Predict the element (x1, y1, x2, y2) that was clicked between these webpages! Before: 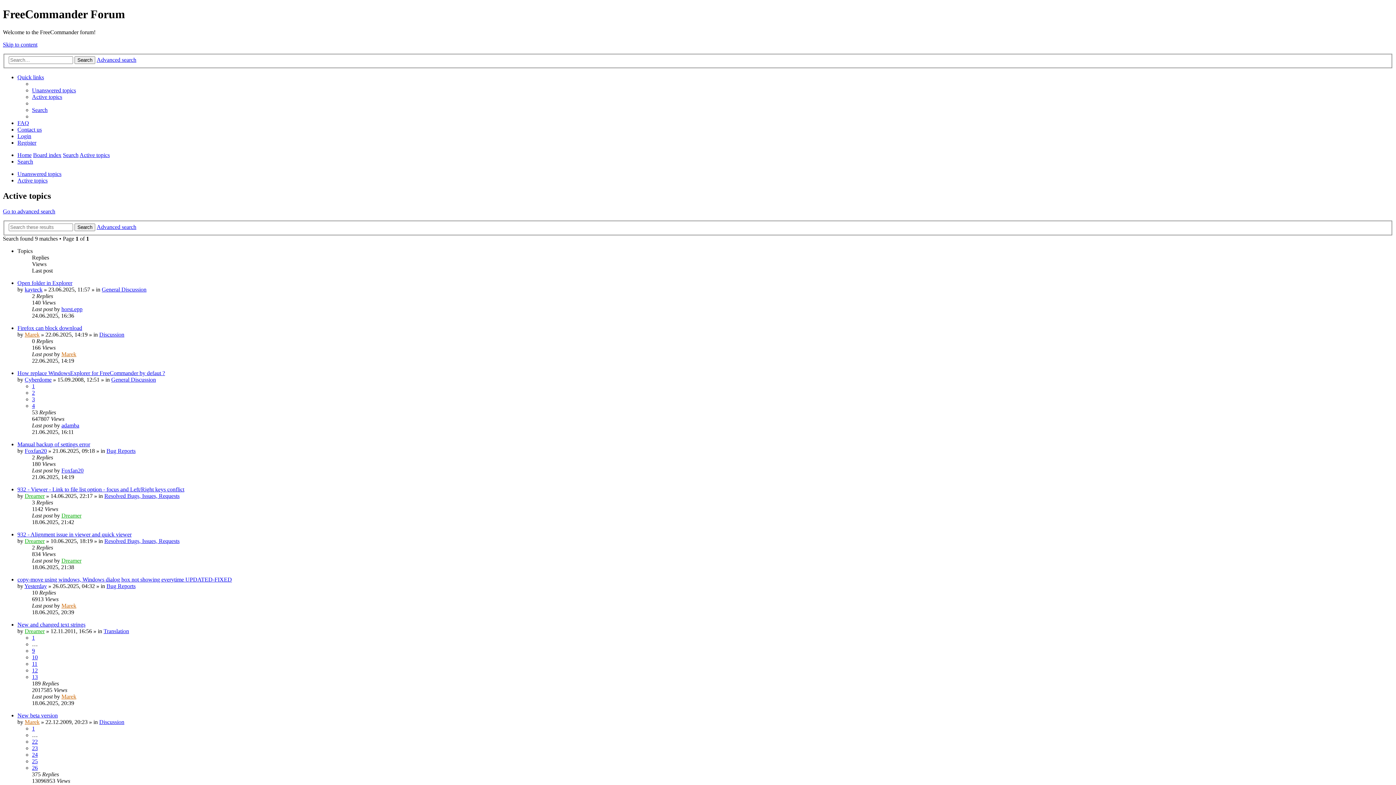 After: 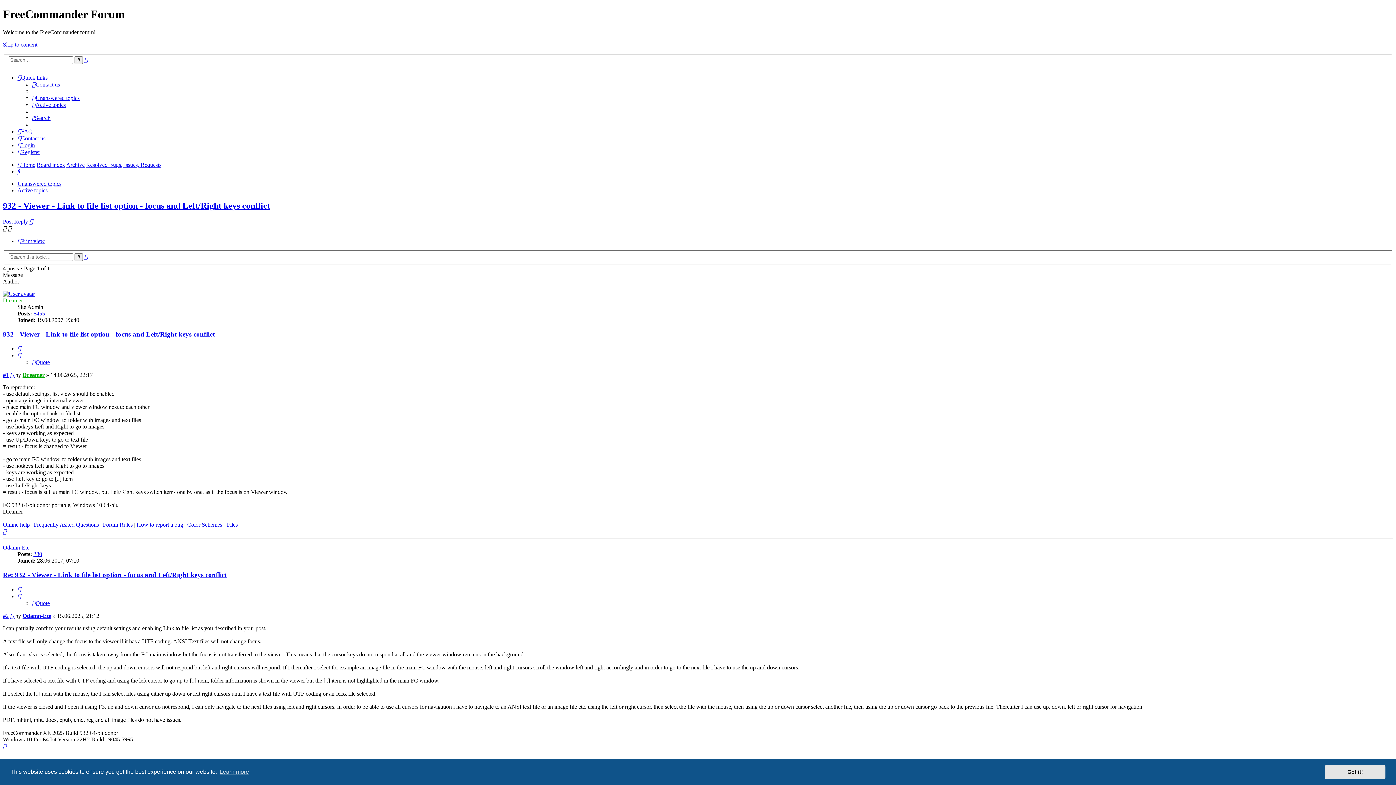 Action: bbox: (17, 486, 184, 492) label: 932 - Viewer - Link to file list option - focus and Left/Right keys conflict